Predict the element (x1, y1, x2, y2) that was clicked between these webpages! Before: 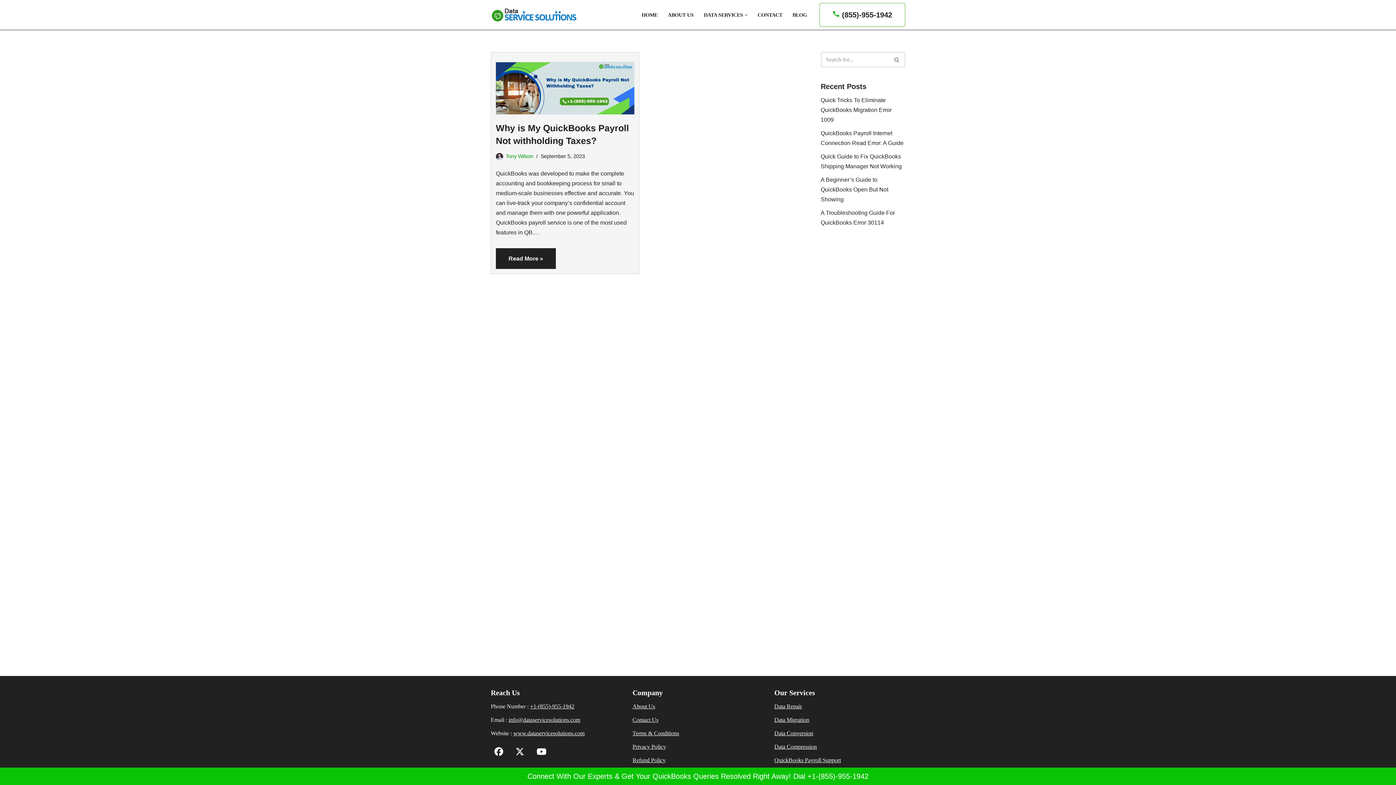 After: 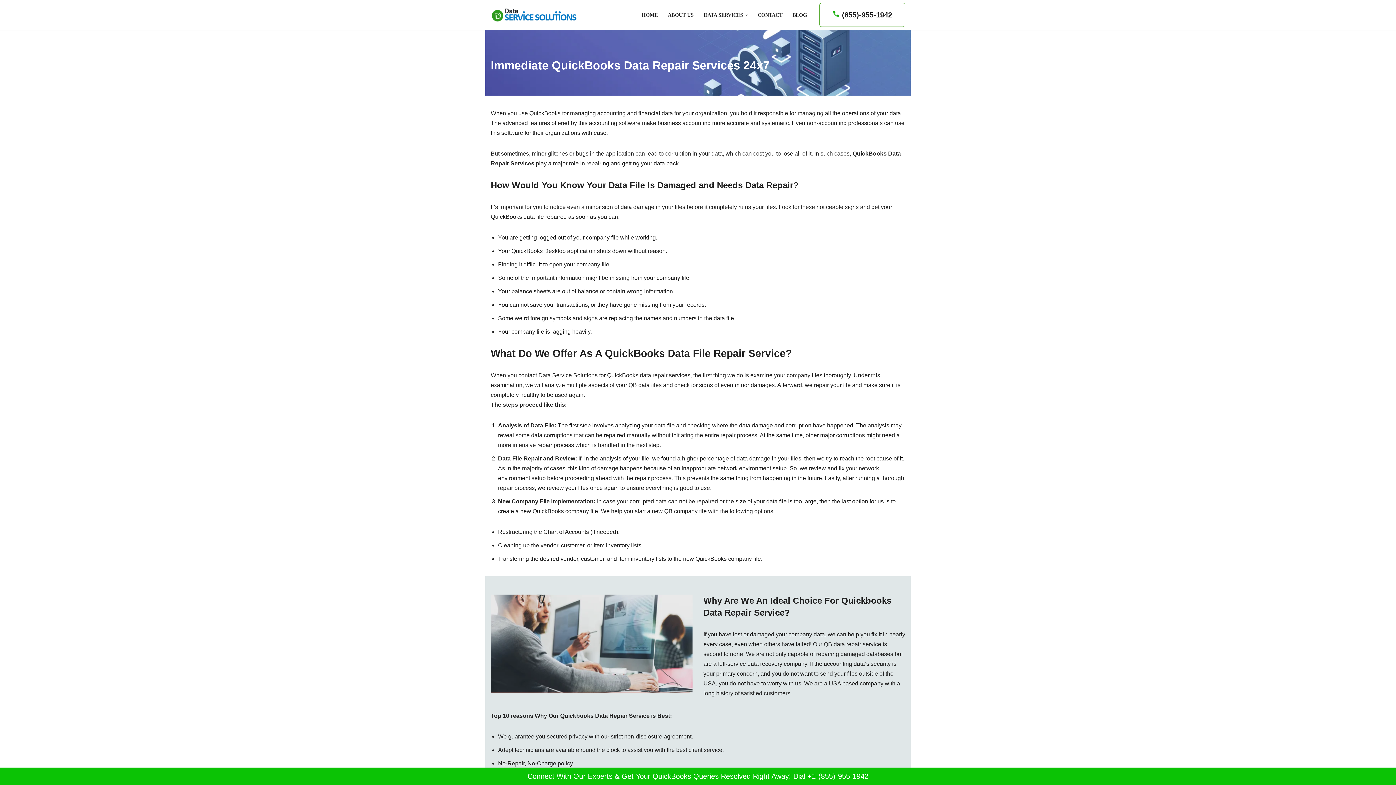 Action: bbox: (774, 703, 802, 709) label: Data Repair